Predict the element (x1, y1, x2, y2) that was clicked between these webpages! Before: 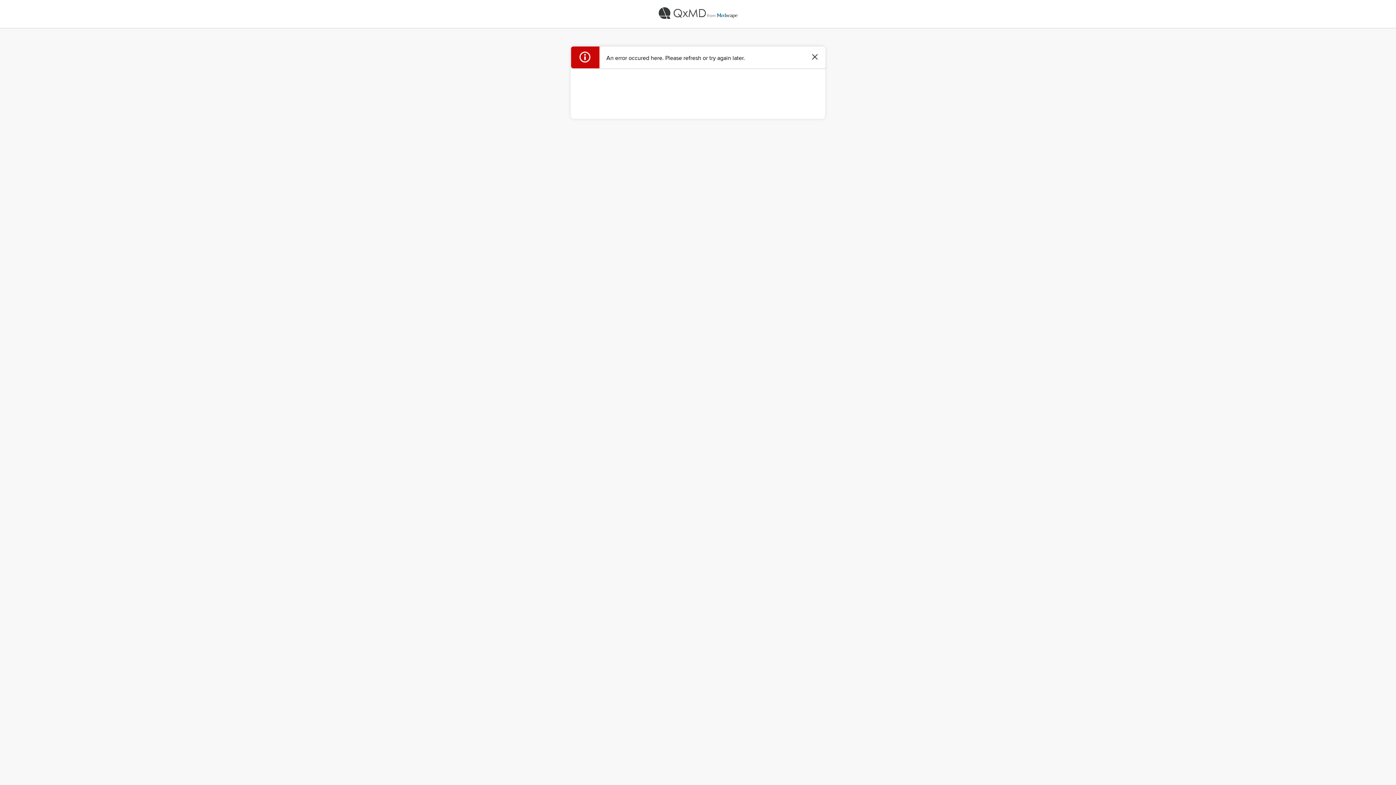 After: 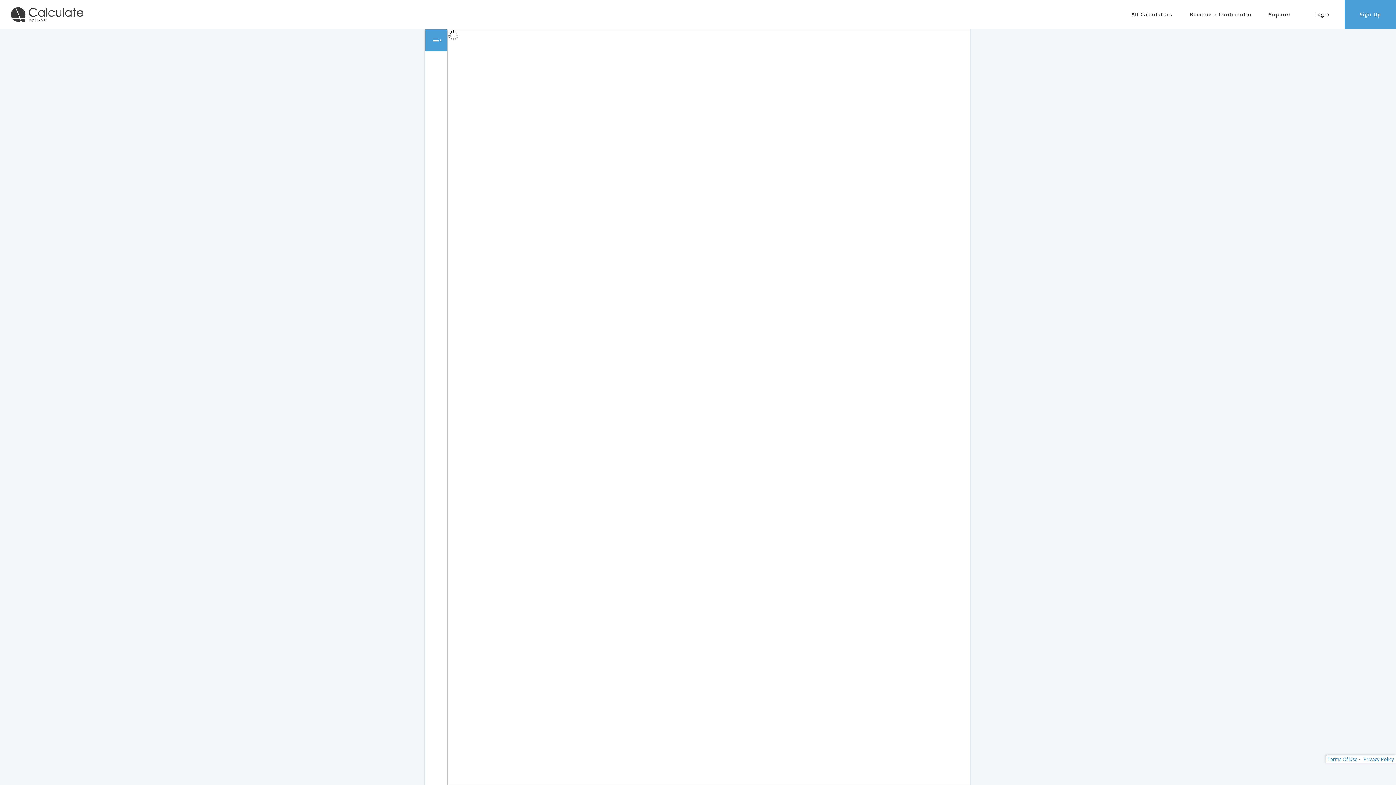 Action: bbox: (0, 0, 1396, 28)